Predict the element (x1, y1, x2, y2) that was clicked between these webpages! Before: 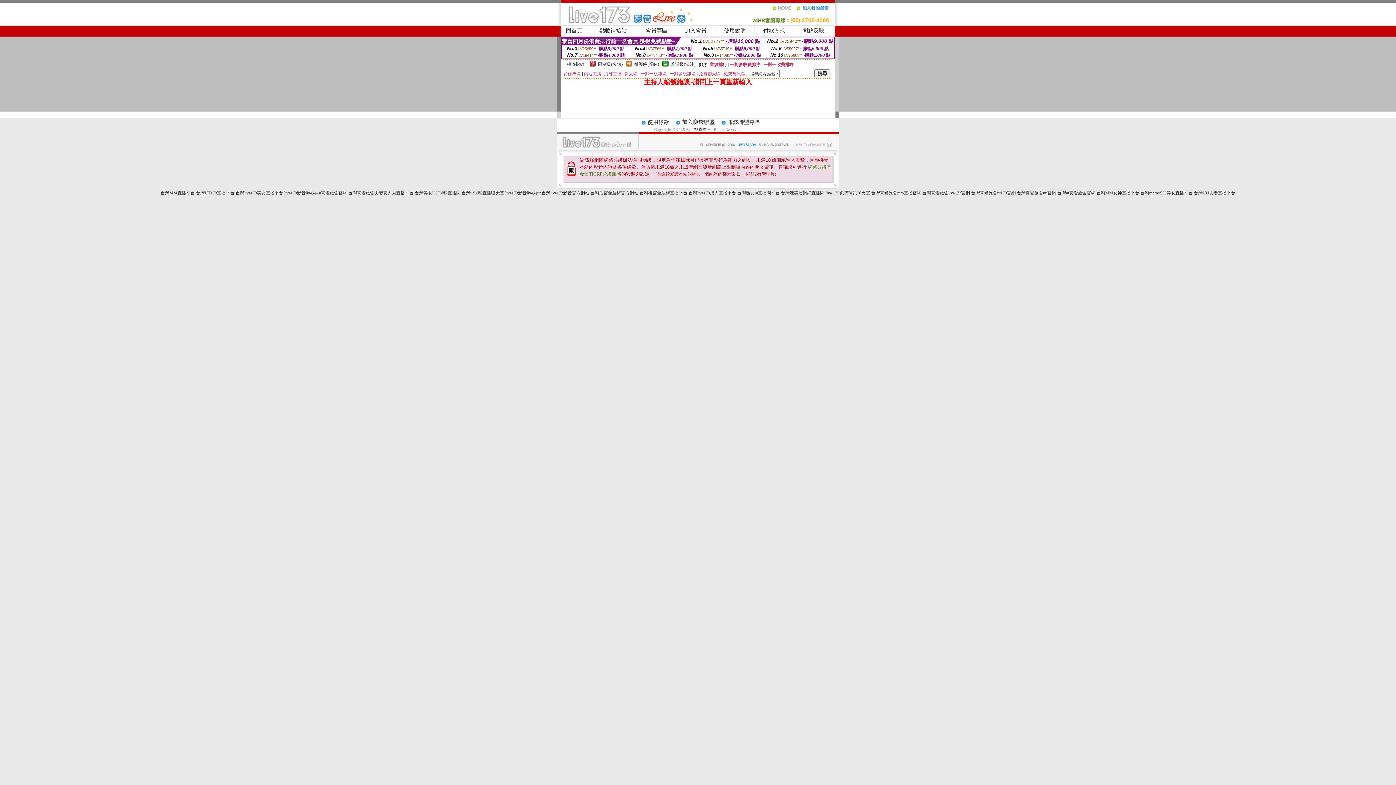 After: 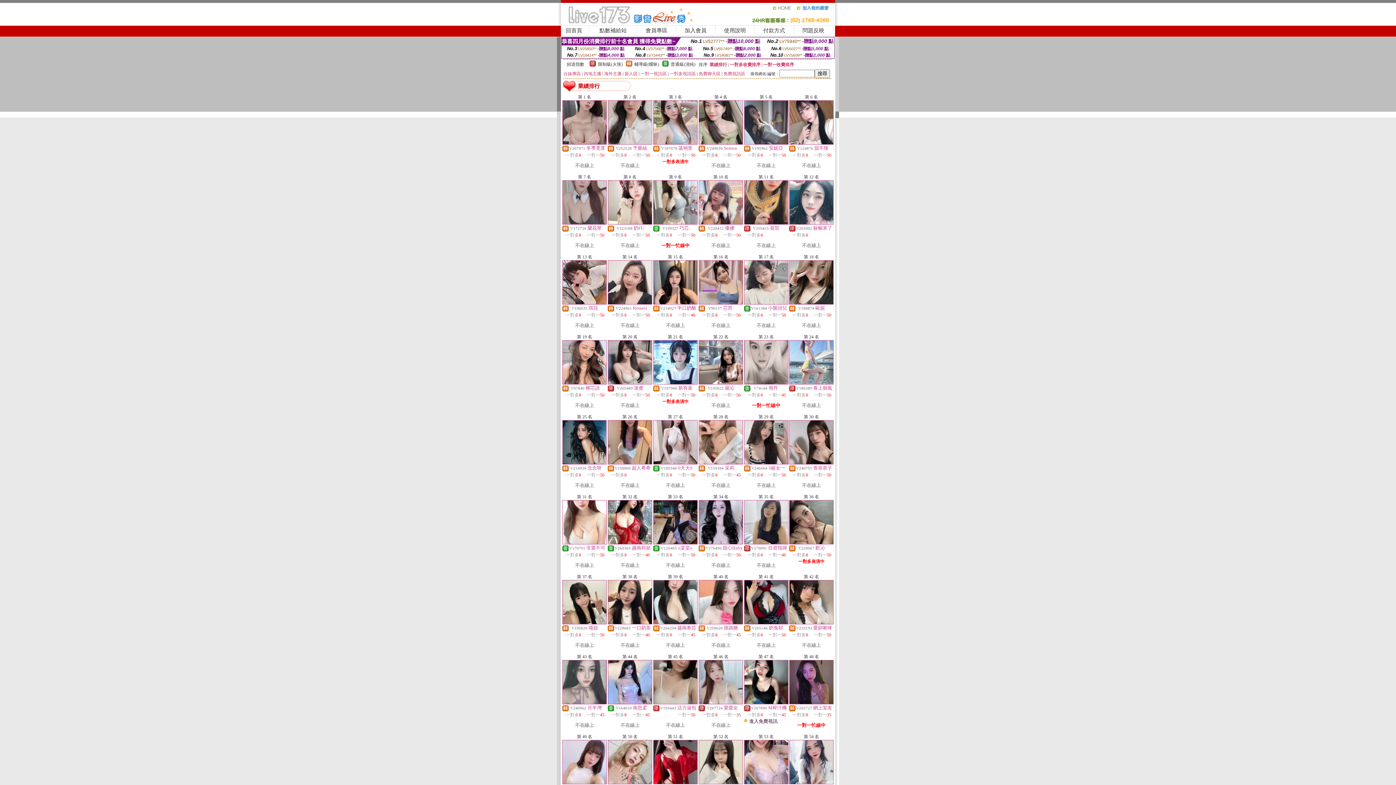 Action: bbox: (709, 62, 727, 67) label: 業績排行